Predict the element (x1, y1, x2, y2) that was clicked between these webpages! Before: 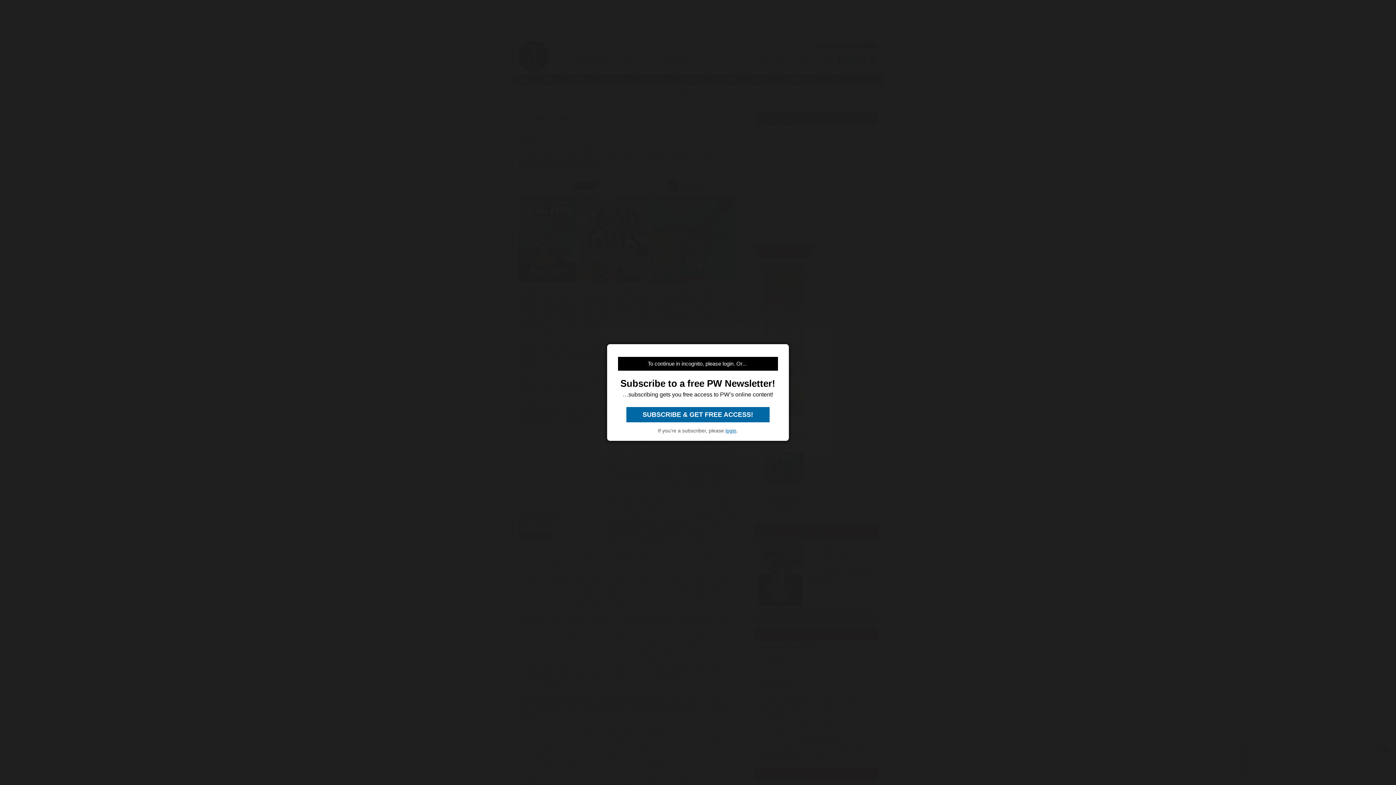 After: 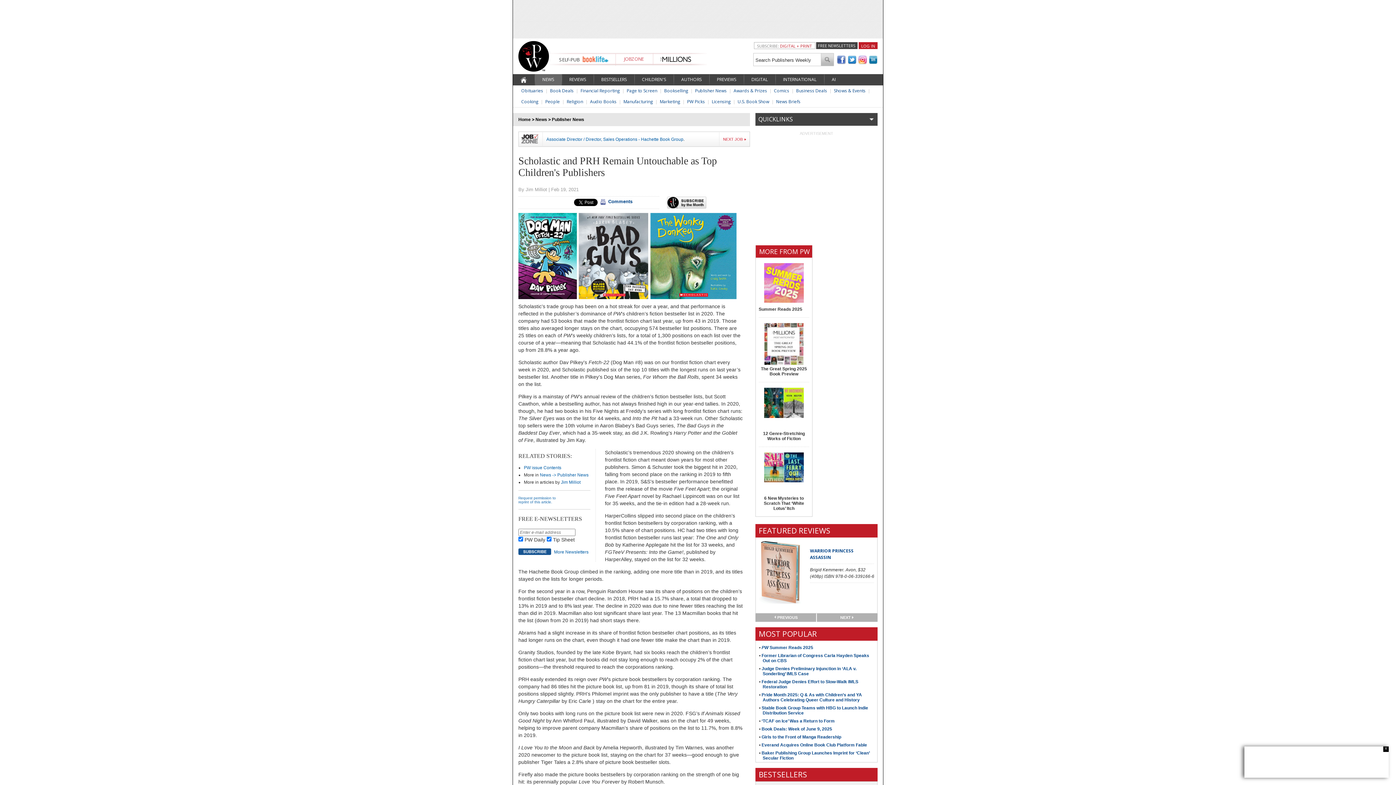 Action: bbox: (626, 407, 769, 422) label:  SUBSCRIBE & GET FREE ACCESS! 